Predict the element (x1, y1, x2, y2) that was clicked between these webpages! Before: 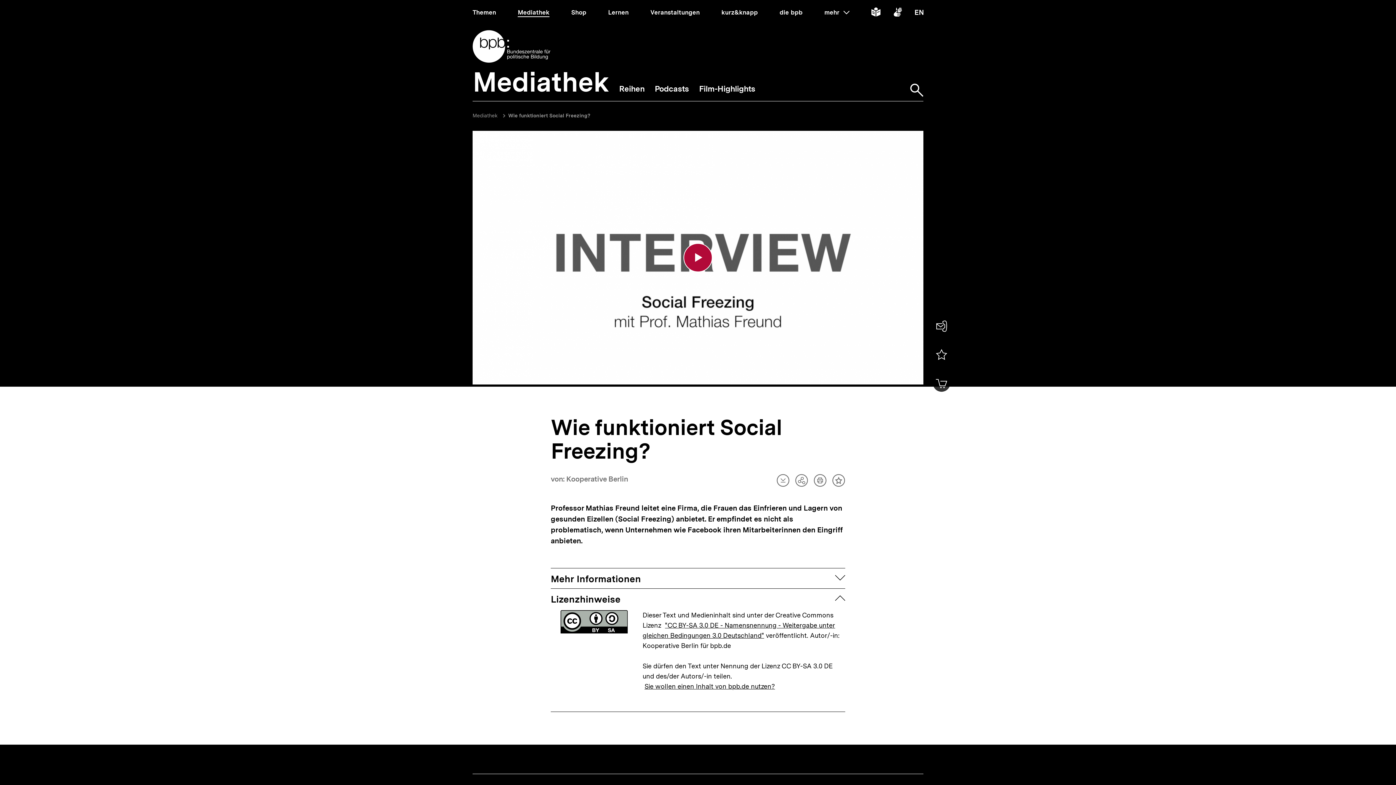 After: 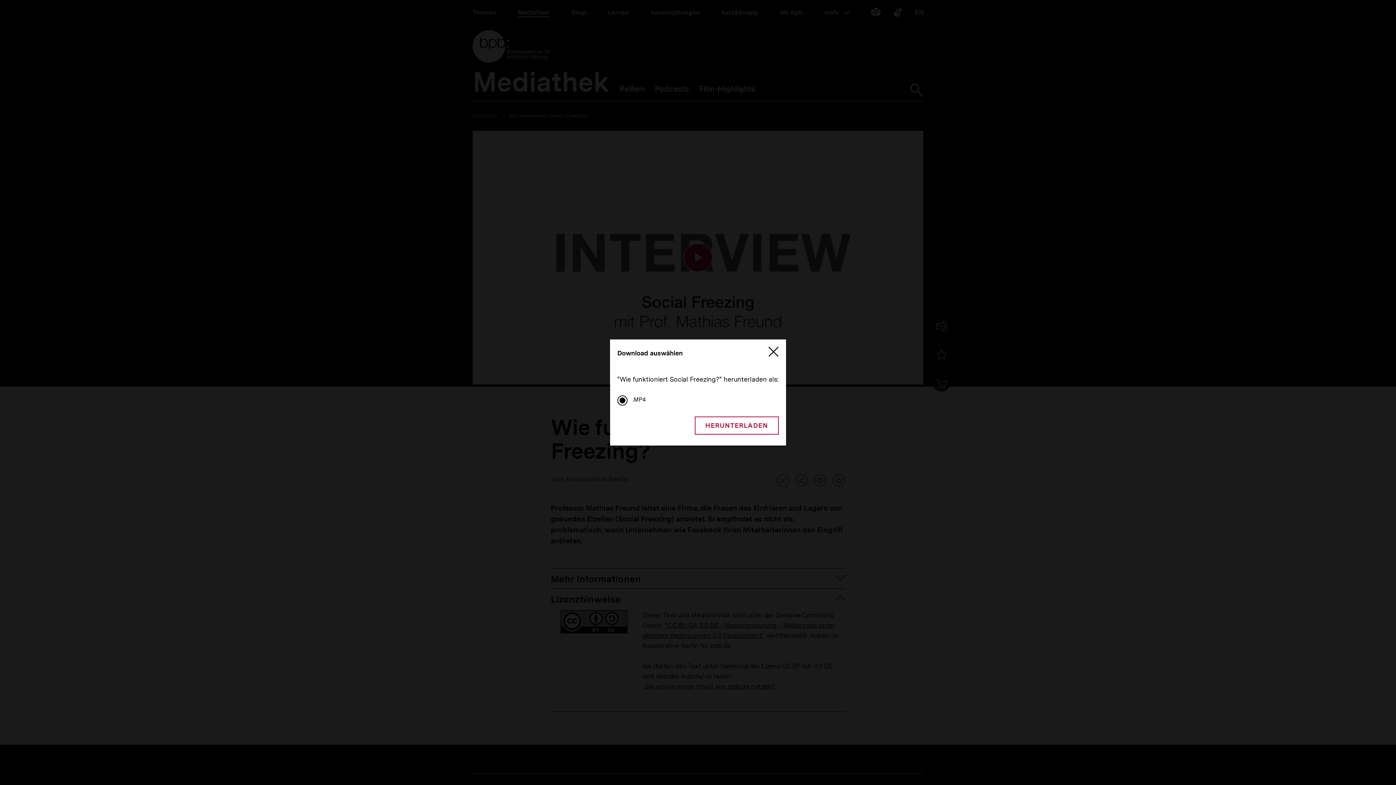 Action: label: Artikel herunterladen bbox: (776, 474, 789, 487)